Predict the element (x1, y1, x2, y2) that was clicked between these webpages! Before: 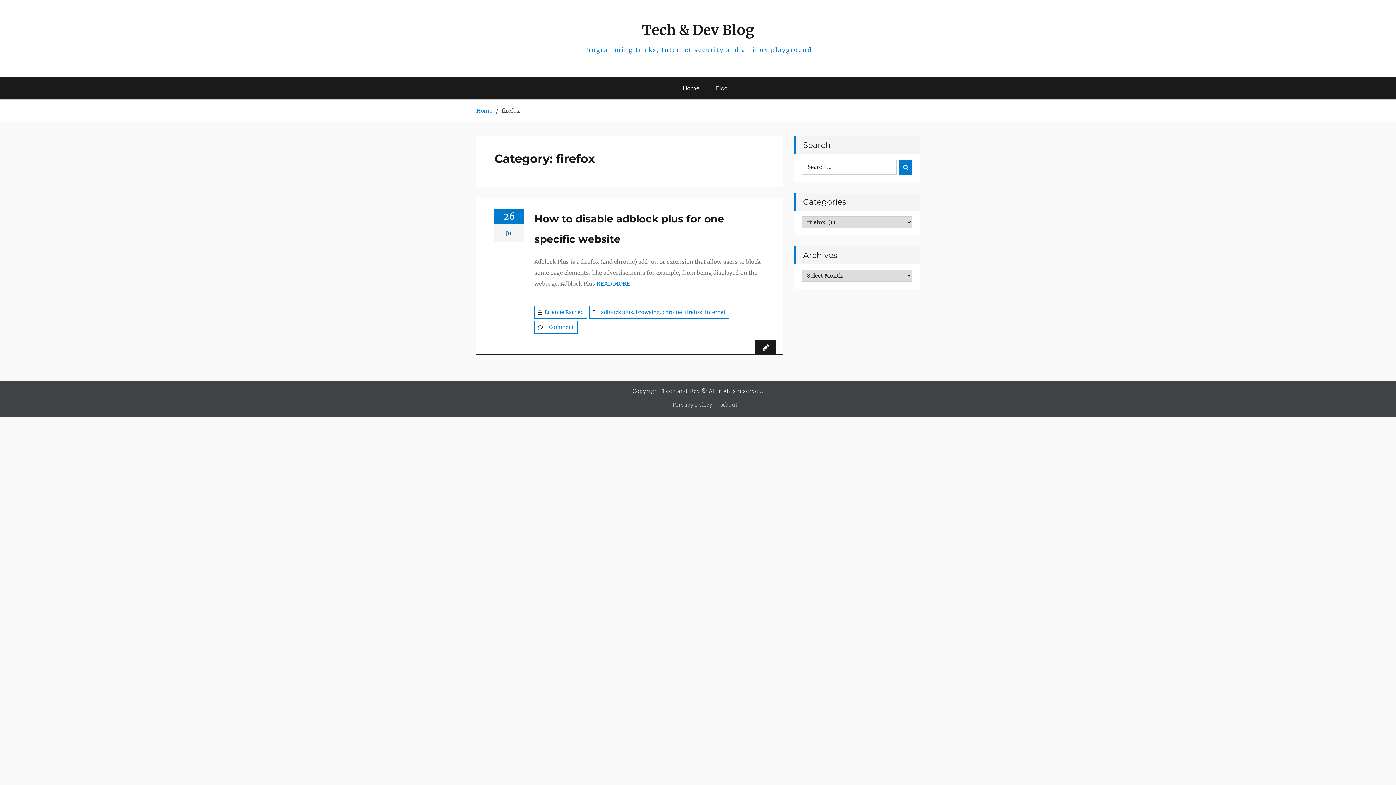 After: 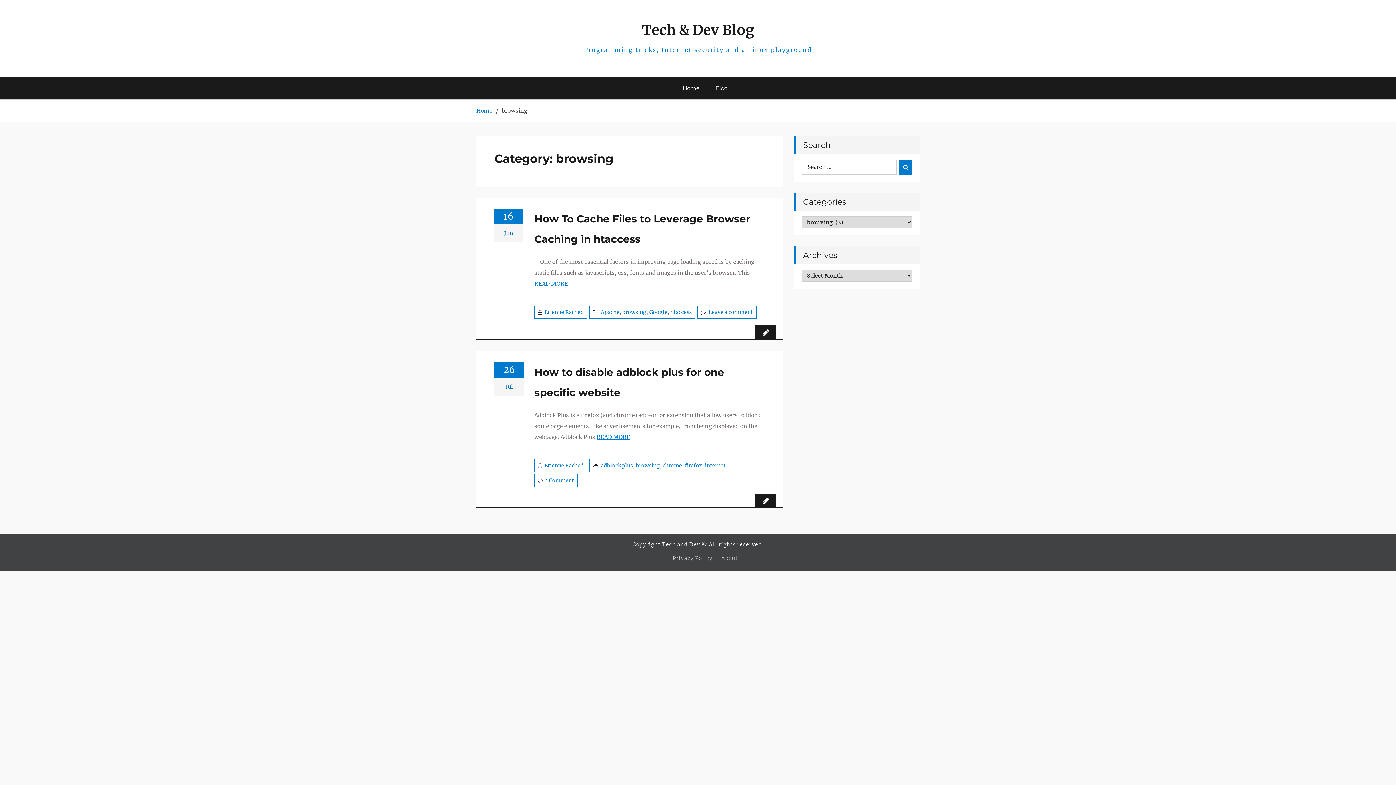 Action: bbox: (636, 309, 660, 315) label: browsing